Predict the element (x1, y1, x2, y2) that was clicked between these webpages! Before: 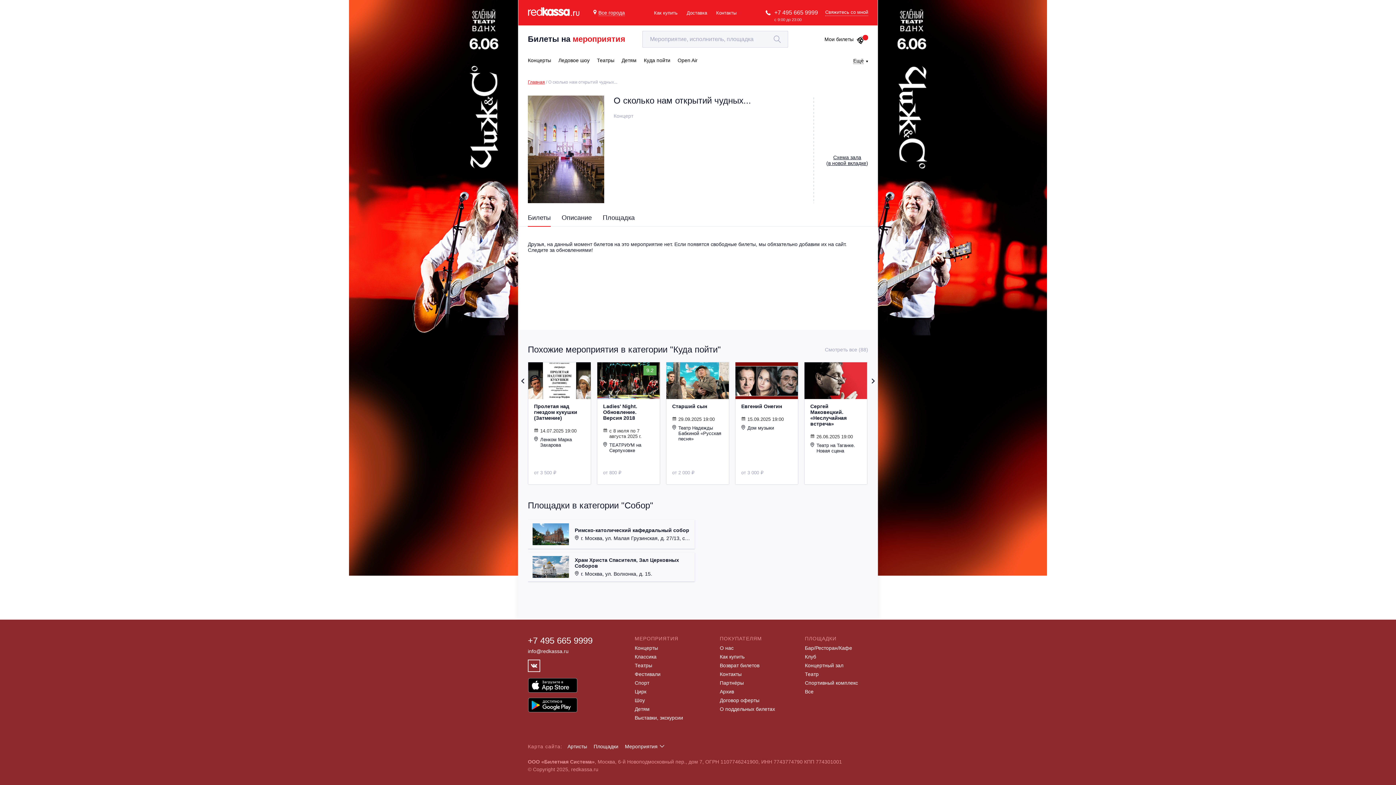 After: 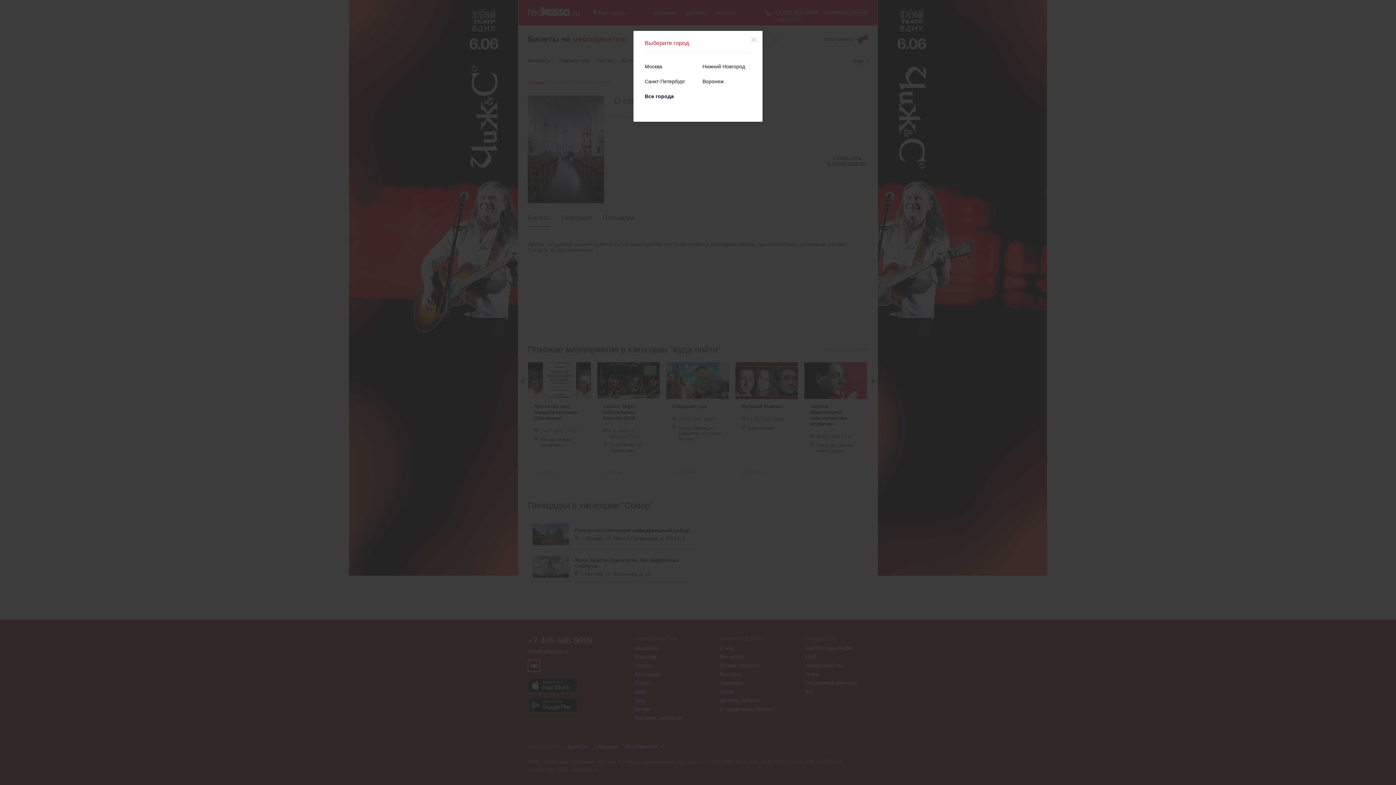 Action: bbox: (592, 9, 625, 15) label: Все города